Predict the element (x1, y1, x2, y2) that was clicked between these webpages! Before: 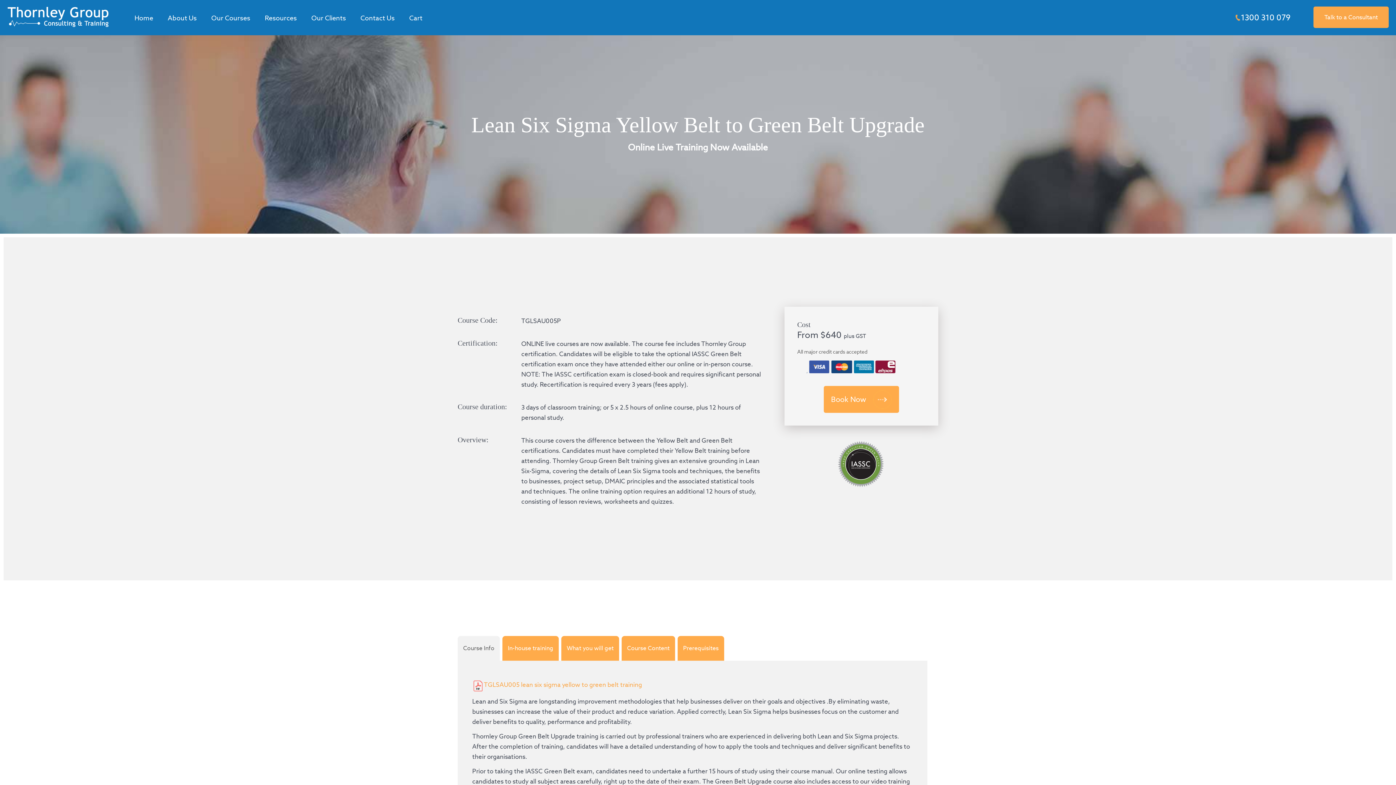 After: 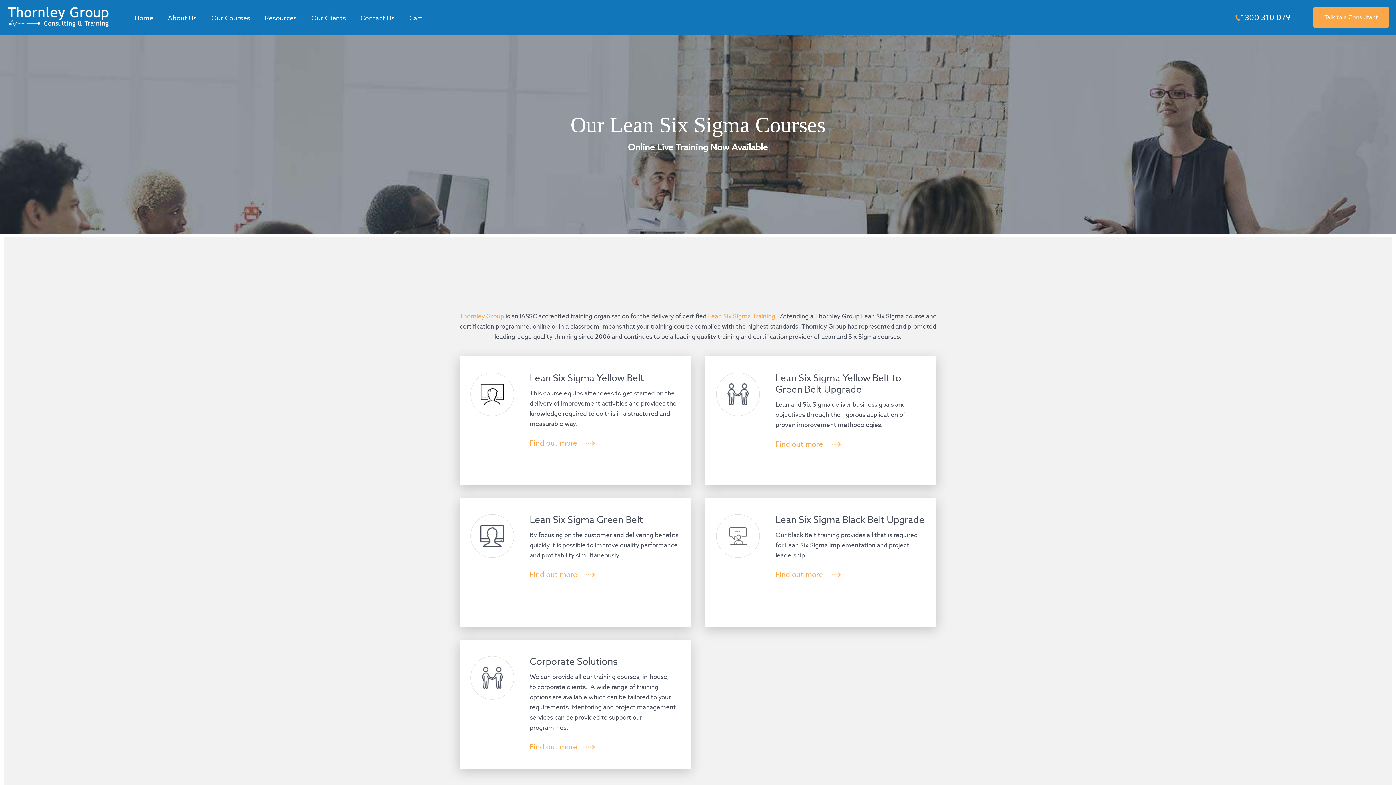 Action: label: Our Courses bbox: (204, 0, 257, 35)